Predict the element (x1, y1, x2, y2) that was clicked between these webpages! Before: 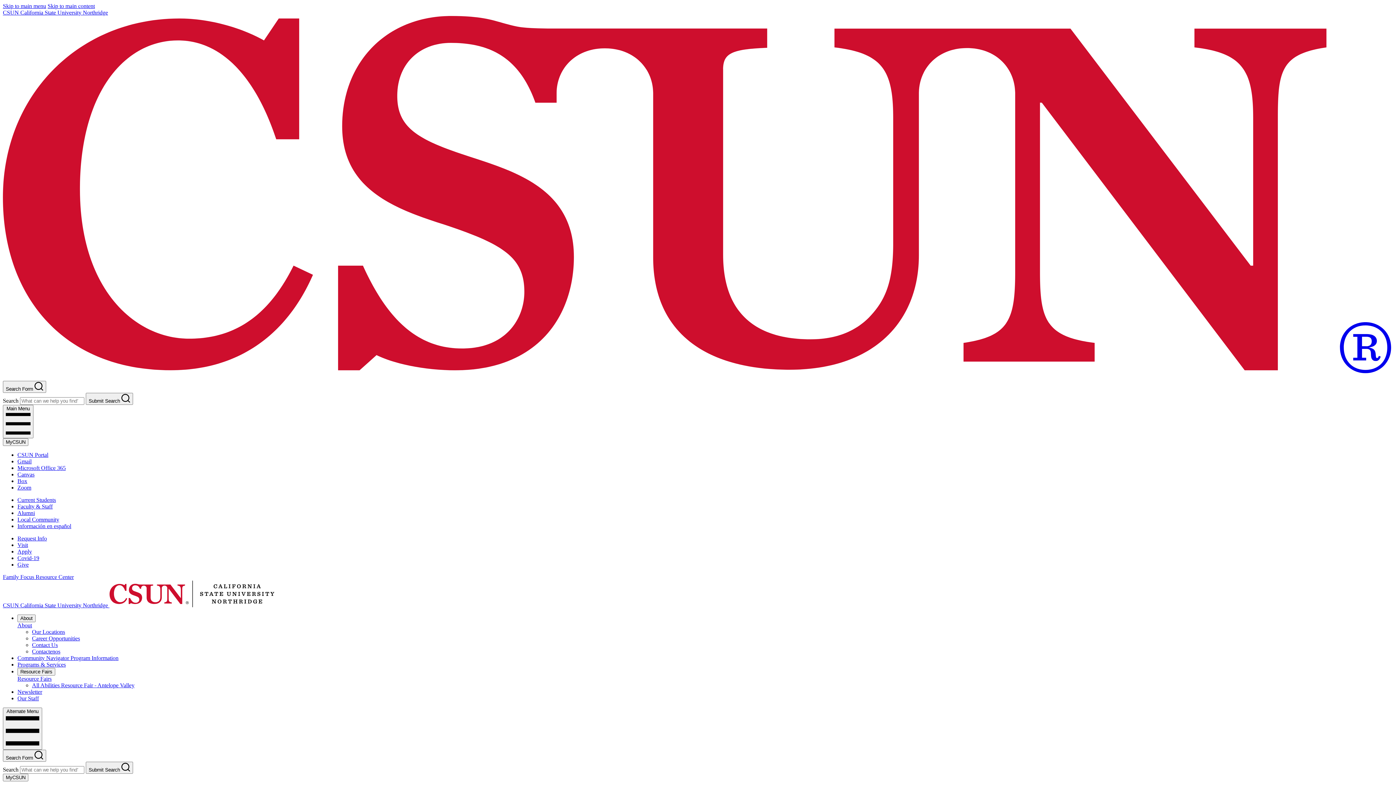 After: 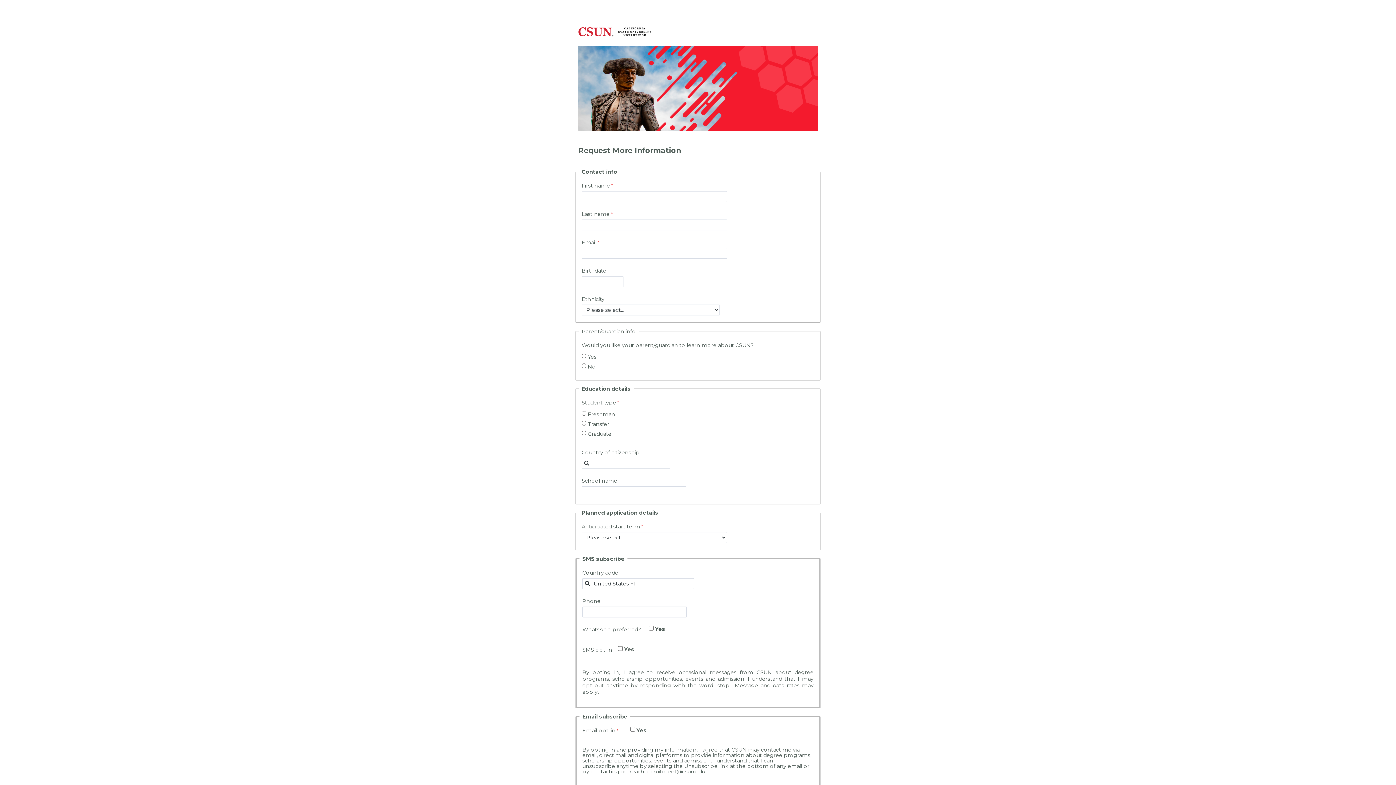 Action: bbox: (17, 535, 46, 541) label: Request Info